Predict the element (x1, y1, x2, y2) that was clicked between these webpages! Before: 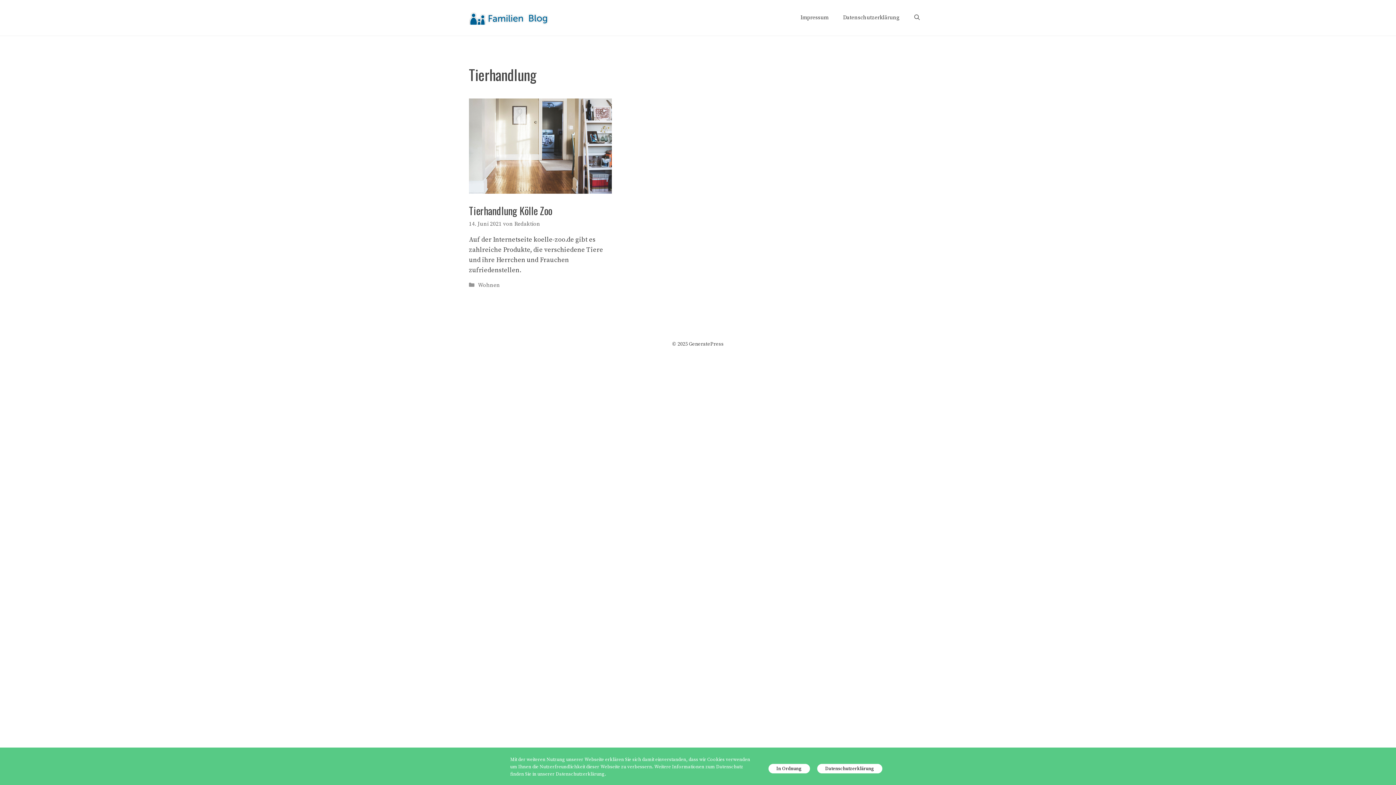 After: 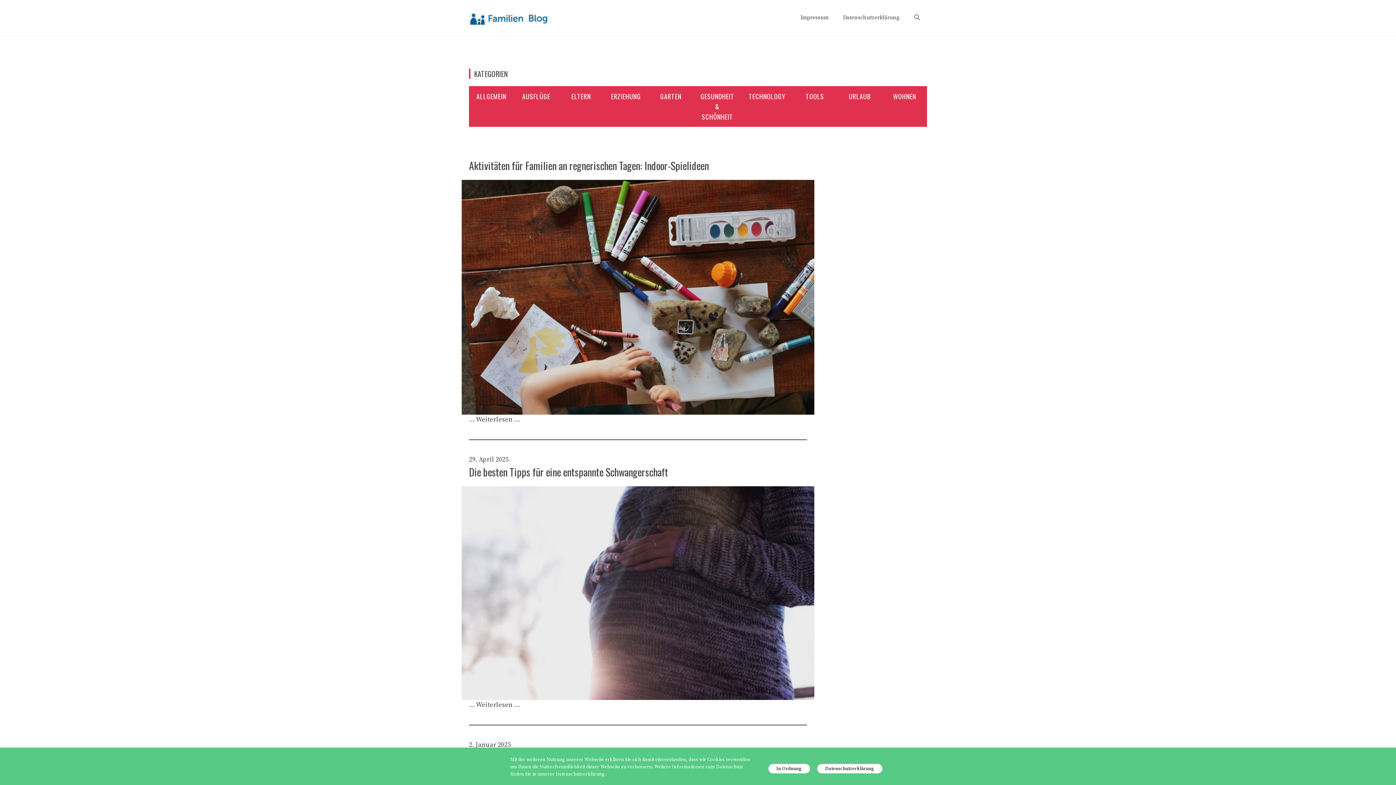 Action: bbox: (469, 13, 549, 21)